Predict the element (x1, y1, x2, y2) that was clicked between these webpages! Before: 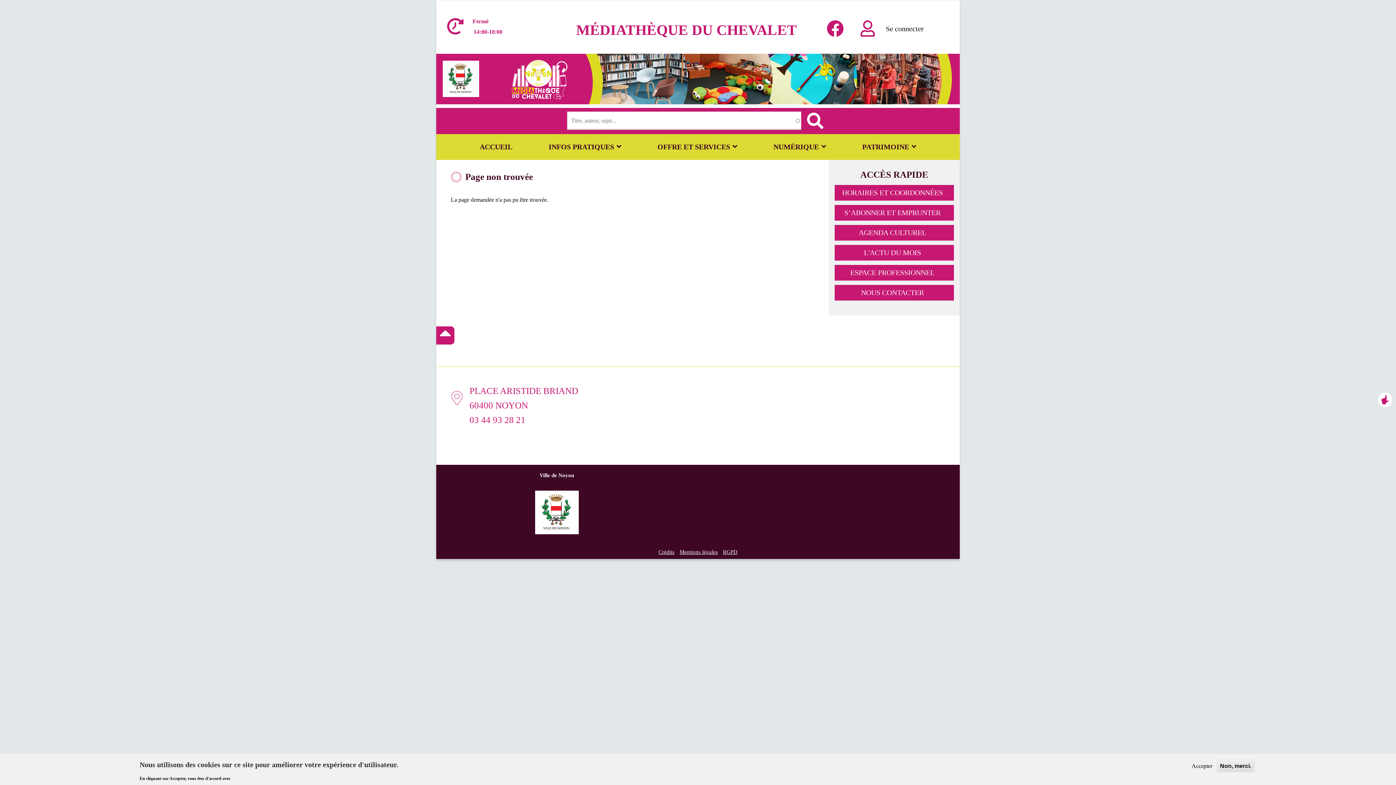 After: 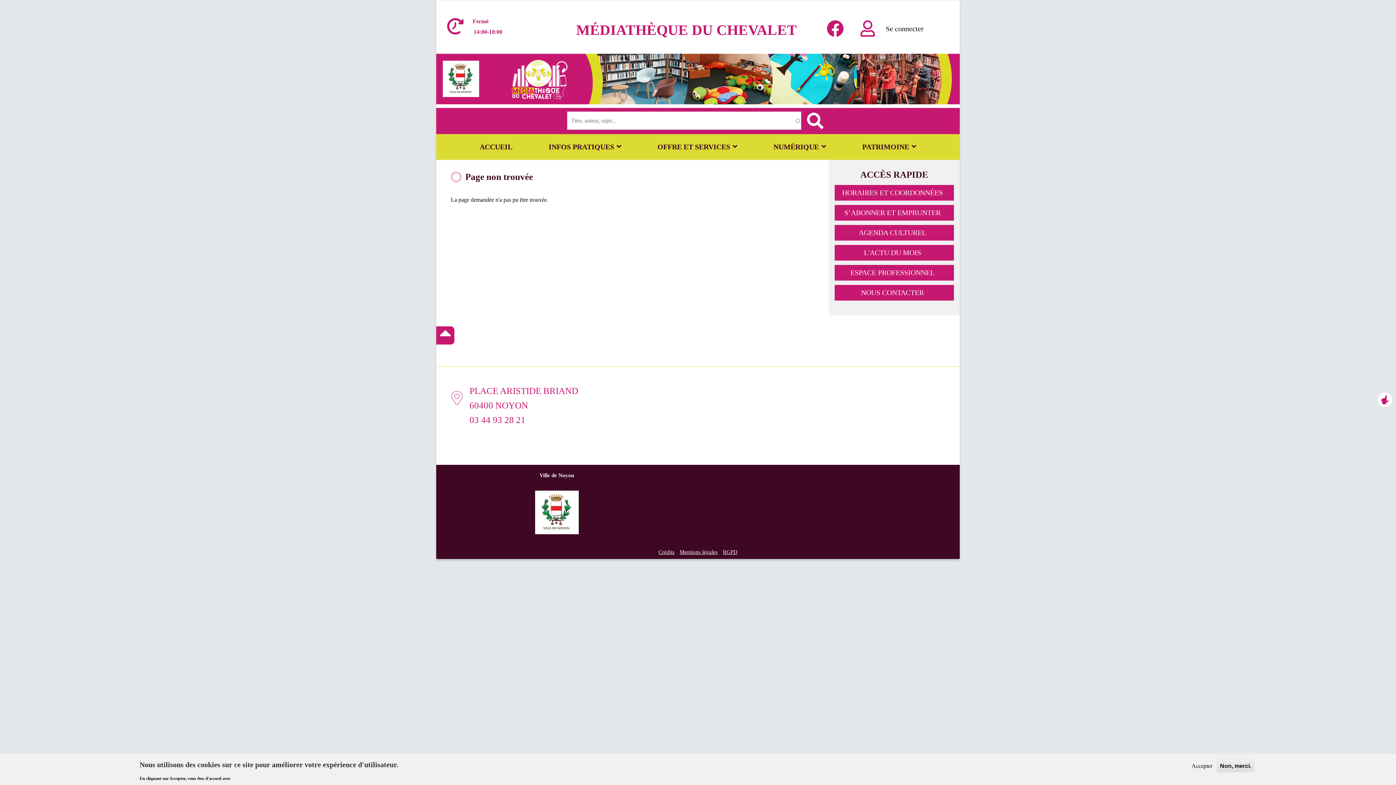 Action: bbox: (440, 330, 450, 340)